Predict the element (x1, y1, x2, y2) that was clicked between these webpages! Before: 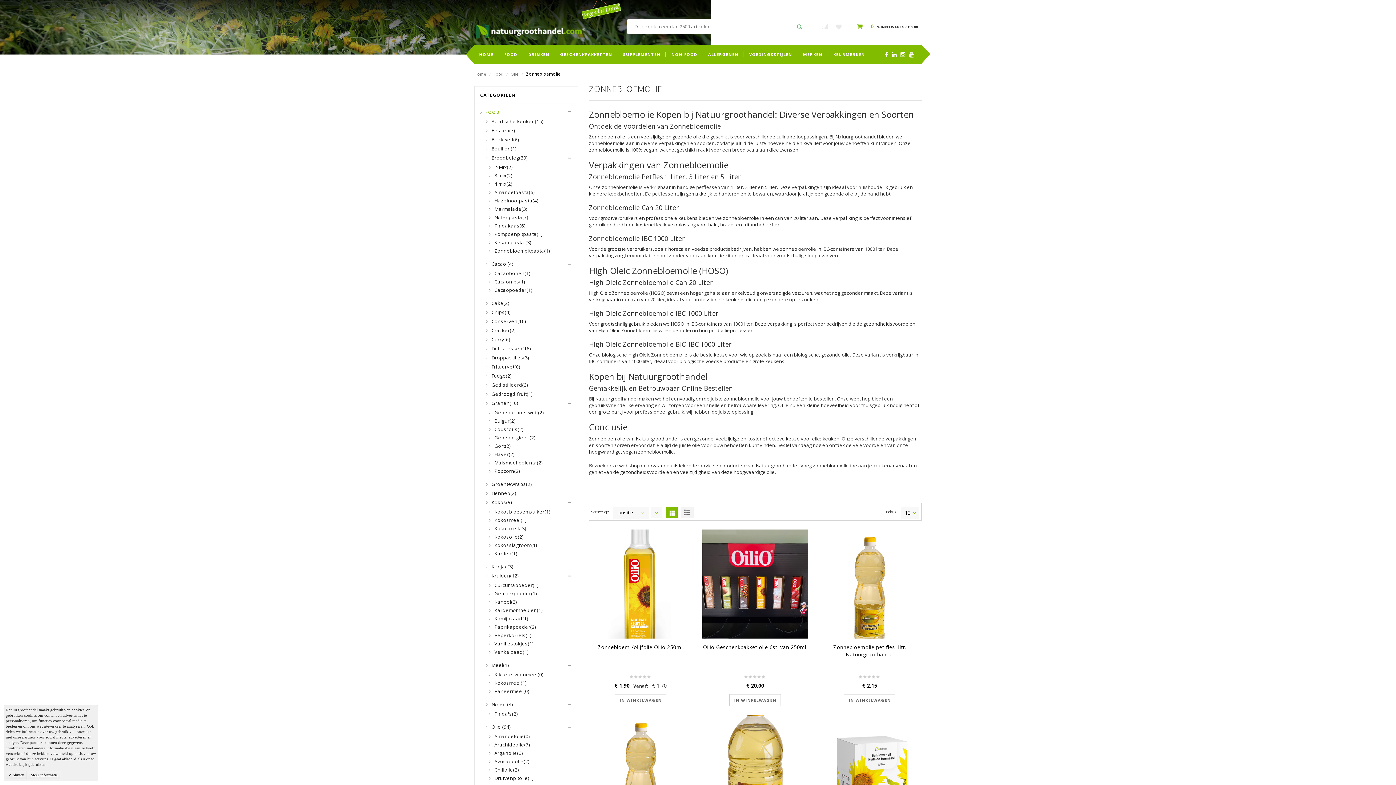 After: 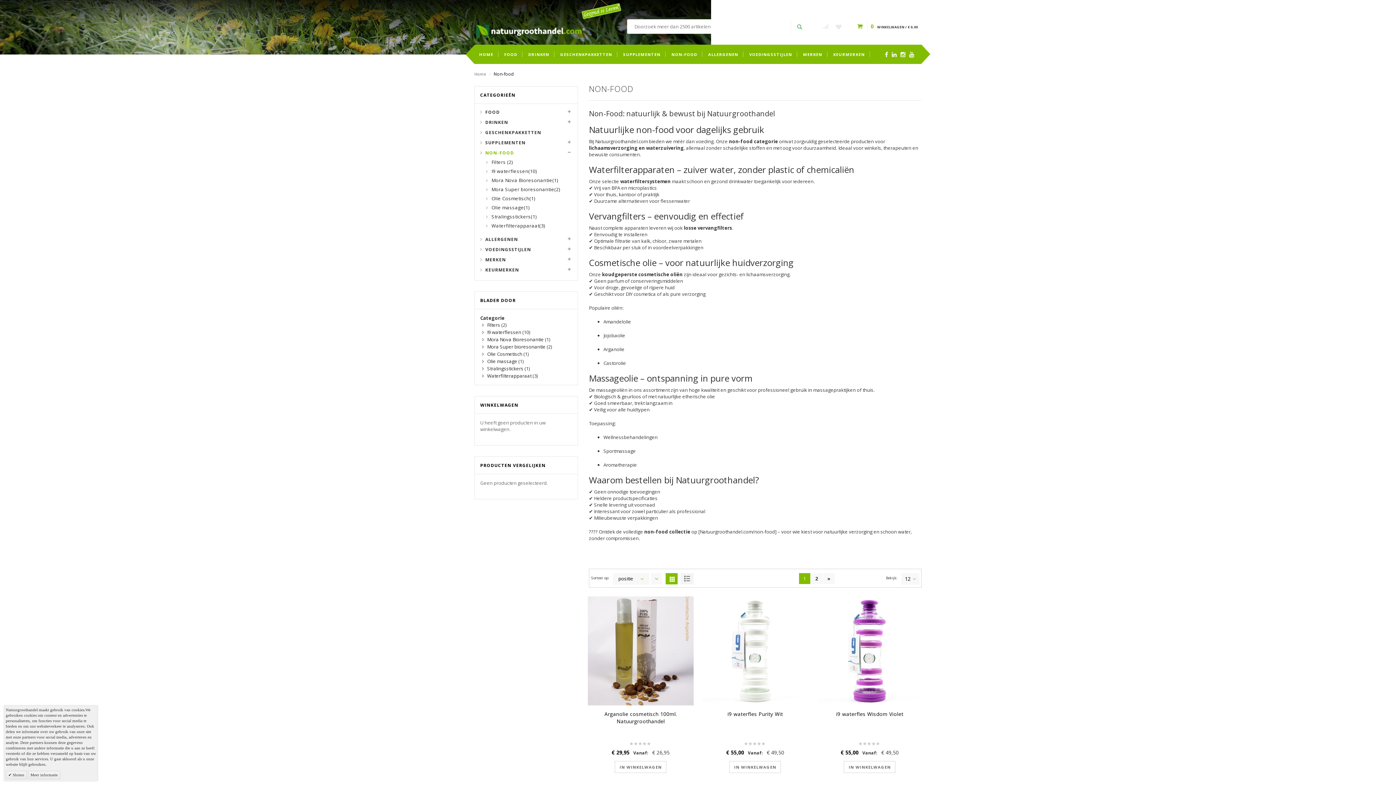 Action: bbox: (666, 44, 702, 64) label: NON-FOOD